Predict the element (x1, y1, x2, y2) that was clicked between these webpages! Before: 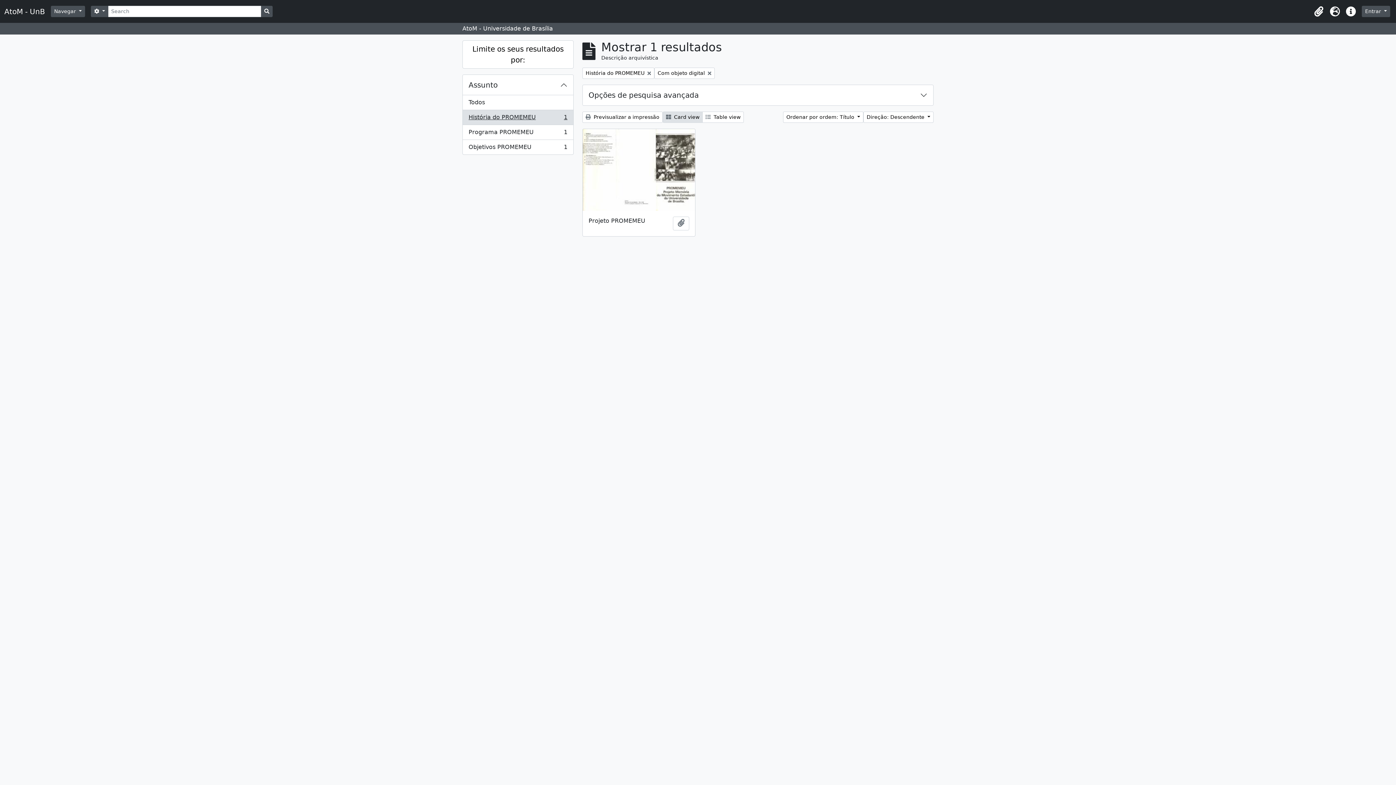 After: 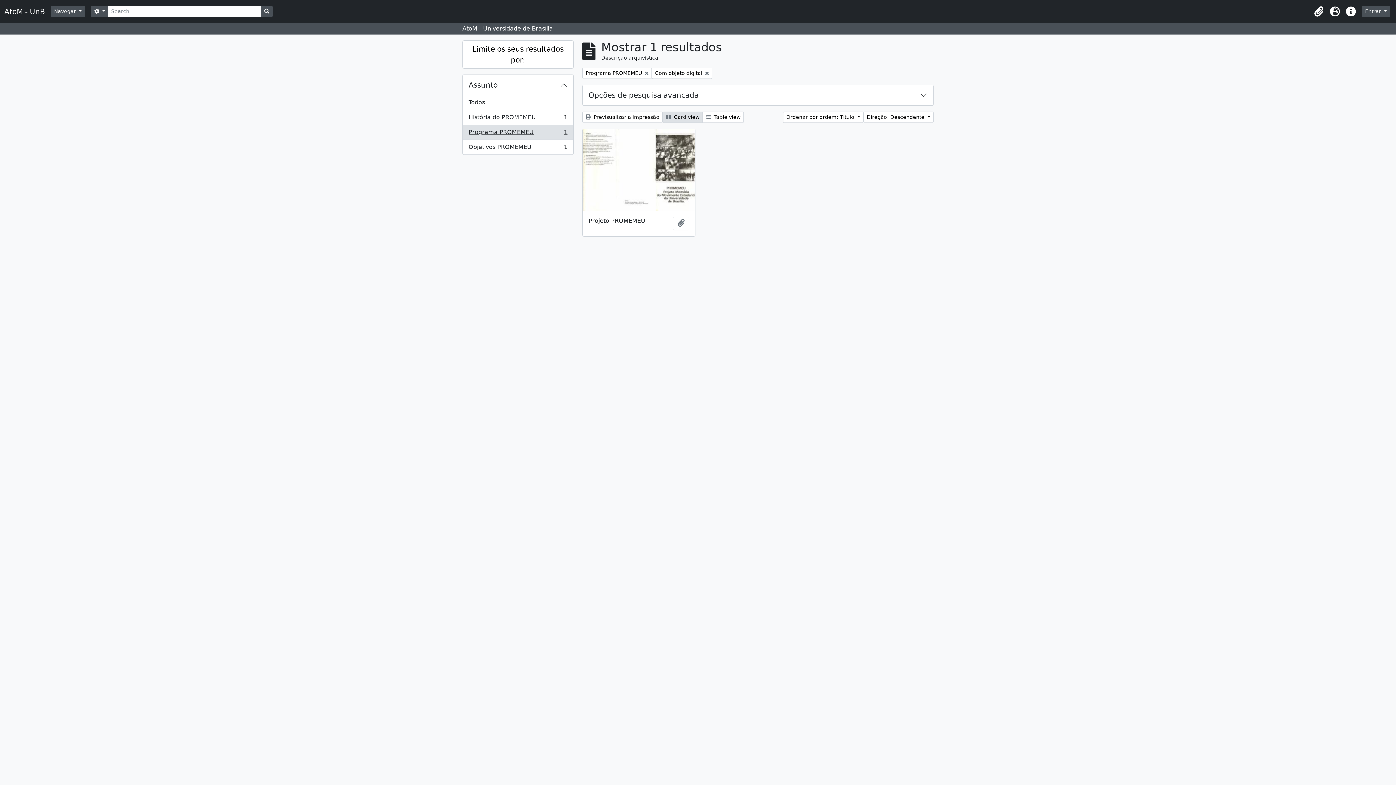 Action: bbox: (462, 125, 573, 140) label: Programa PROMEMEU
, 1 resultados
1